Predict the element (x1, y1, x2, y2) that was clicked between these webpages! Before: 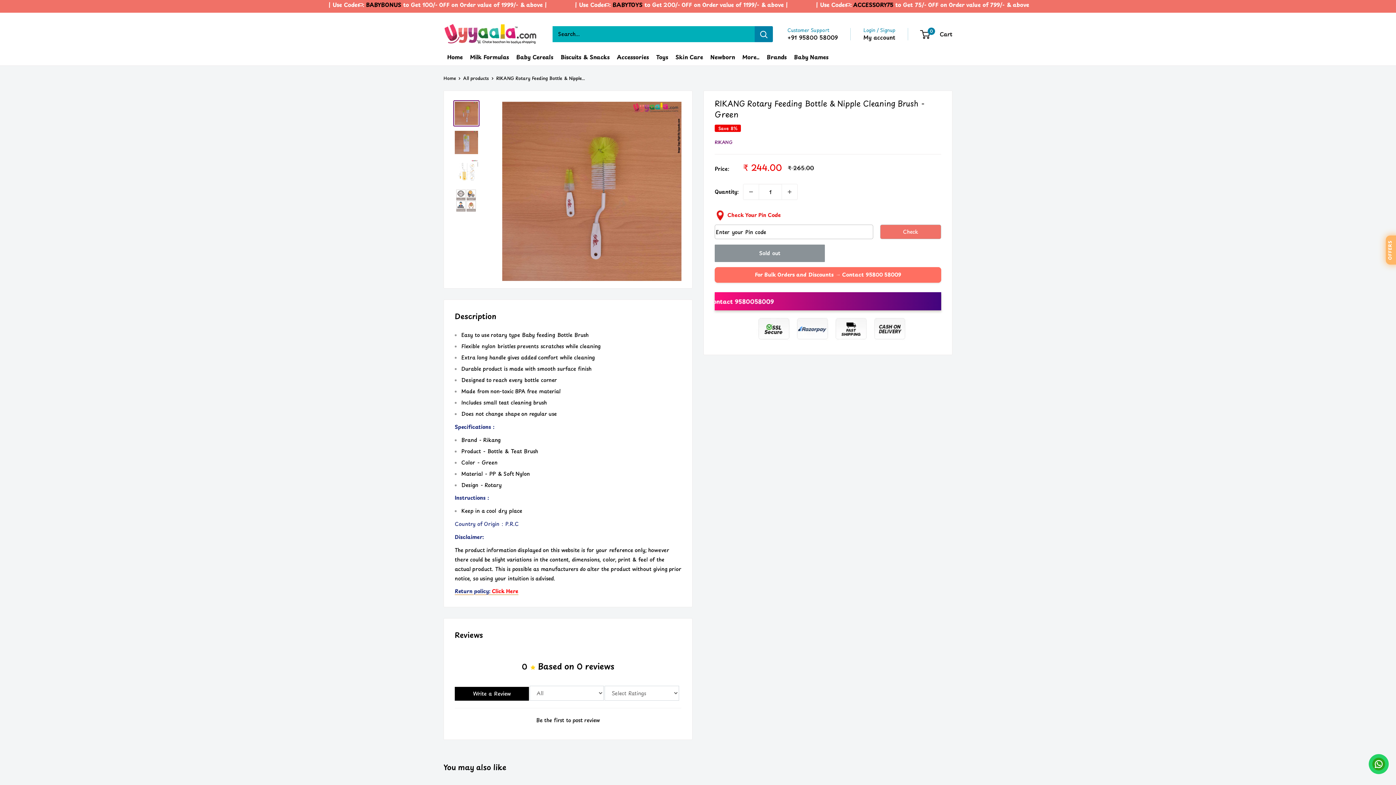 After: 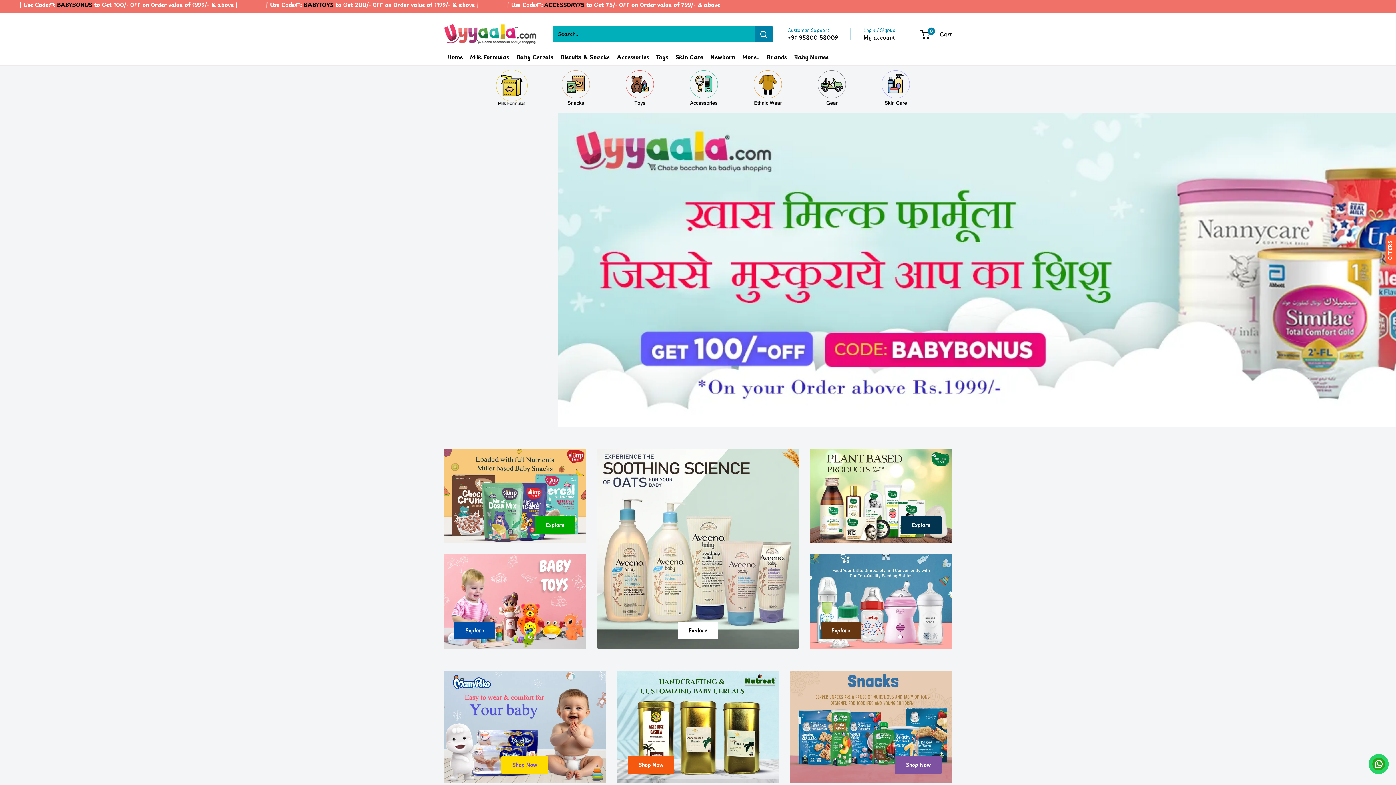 Action: bbox: (443, 74, 456, 81) label: Home